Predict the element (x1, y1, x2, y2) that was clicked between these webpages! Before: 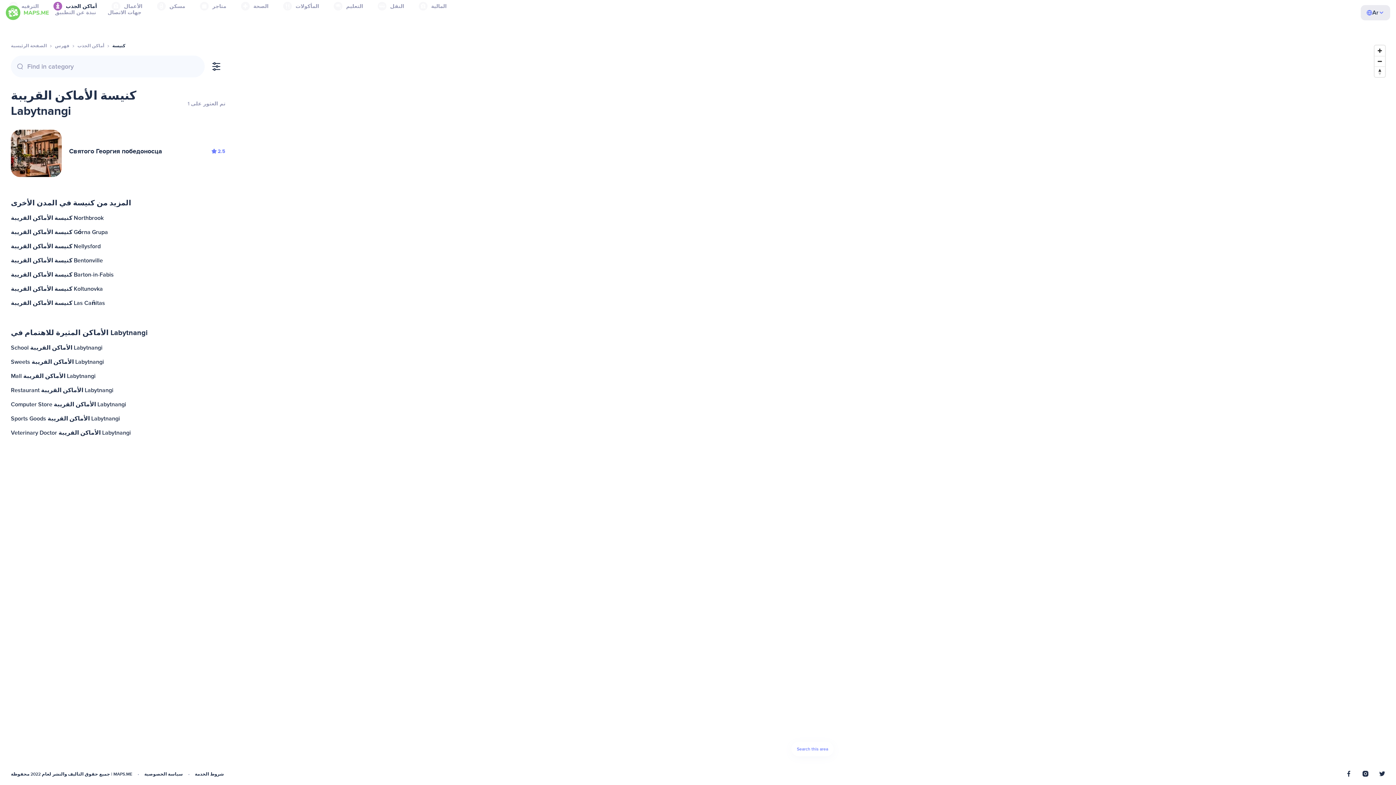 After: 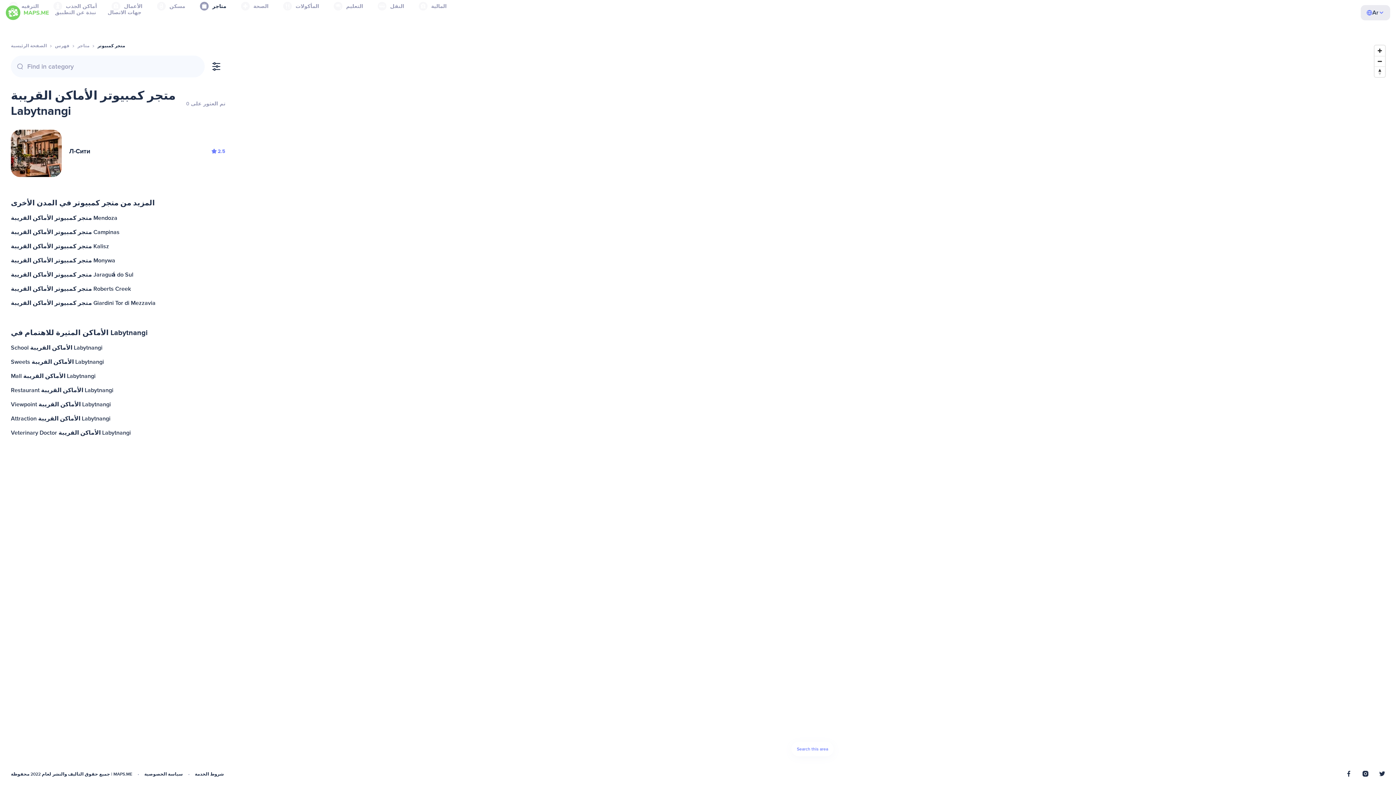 Action: bbox: (9, 397, 227, 412) label: Computer Store الأماكن القريبة Labytnangi